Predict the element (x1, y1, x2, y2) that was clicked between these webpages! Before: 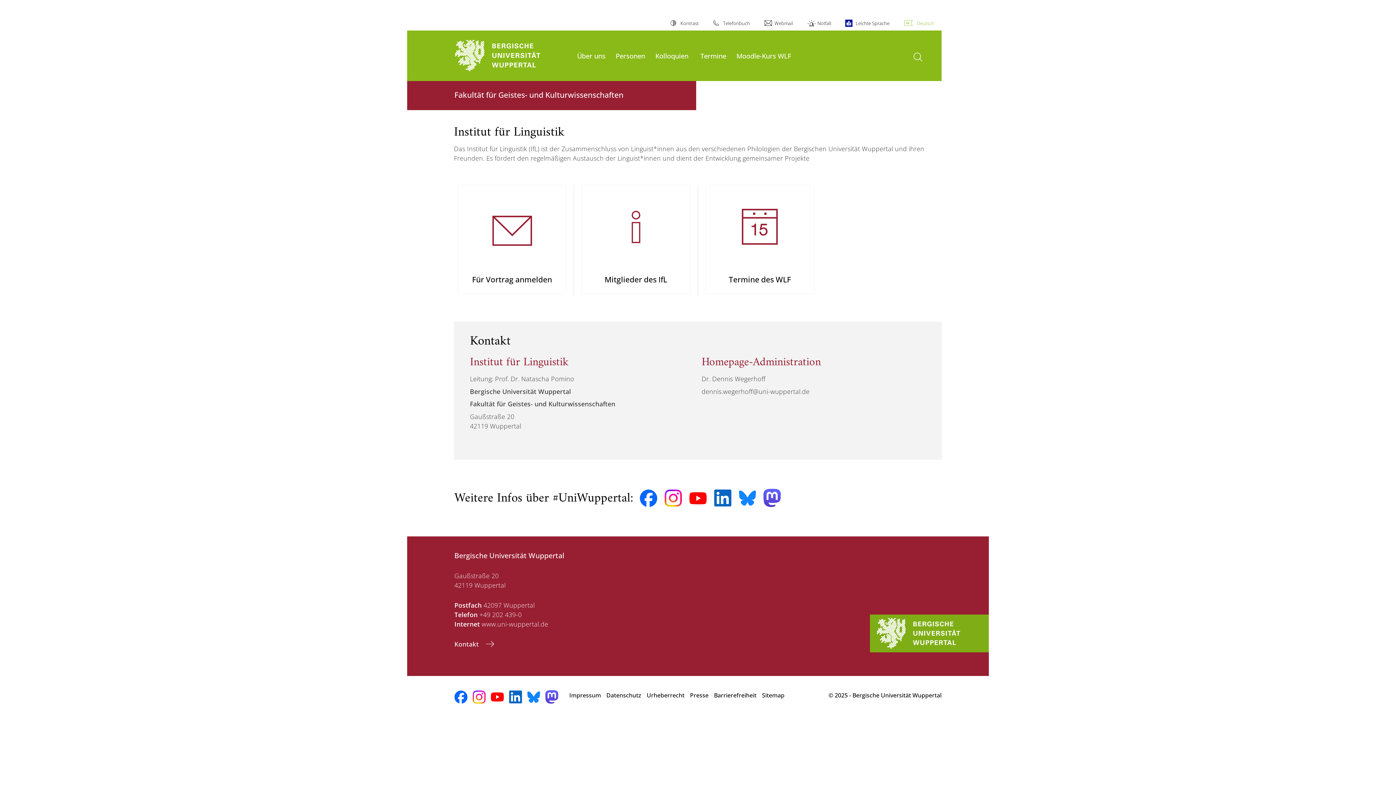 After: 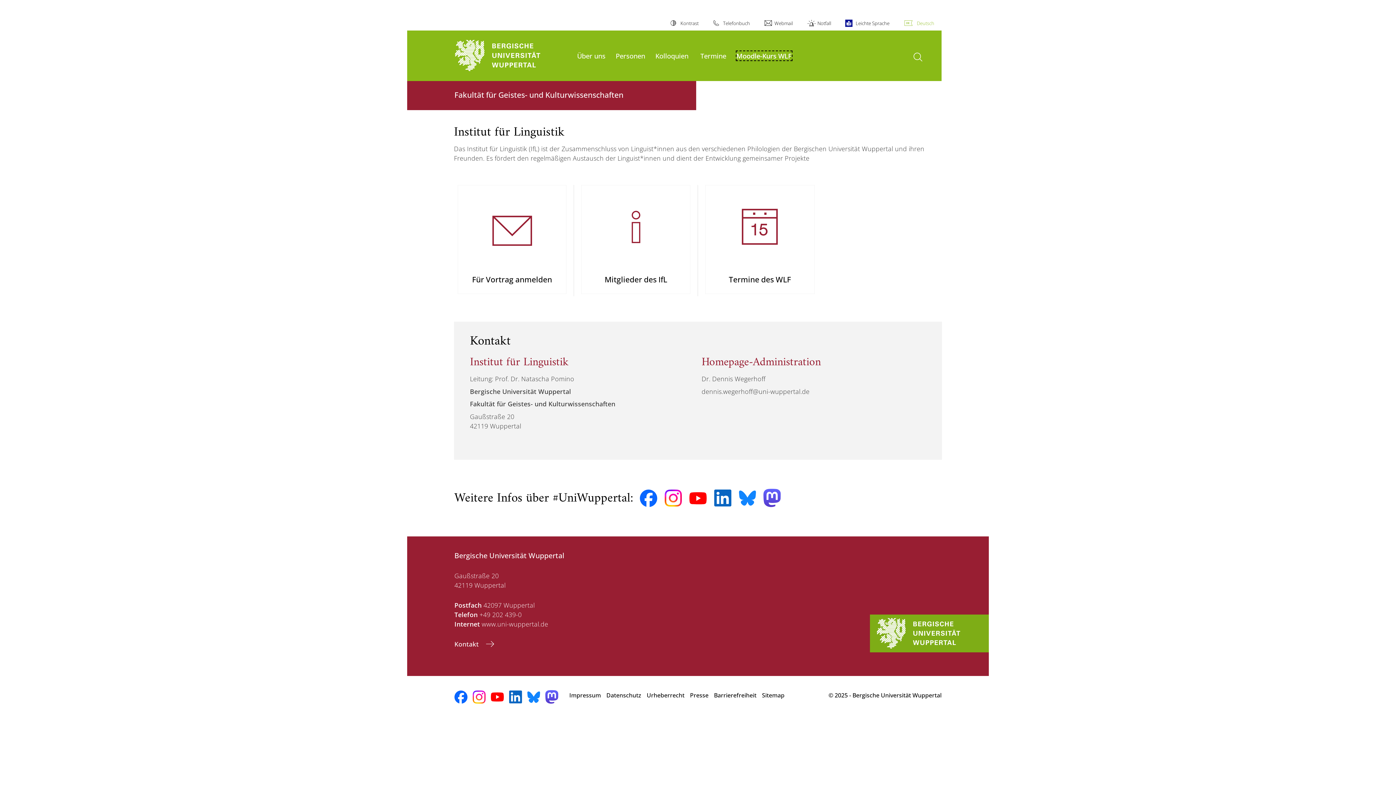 Action: bbox: (736, 51, 791, 60) label: Moodle-Kurs WLF